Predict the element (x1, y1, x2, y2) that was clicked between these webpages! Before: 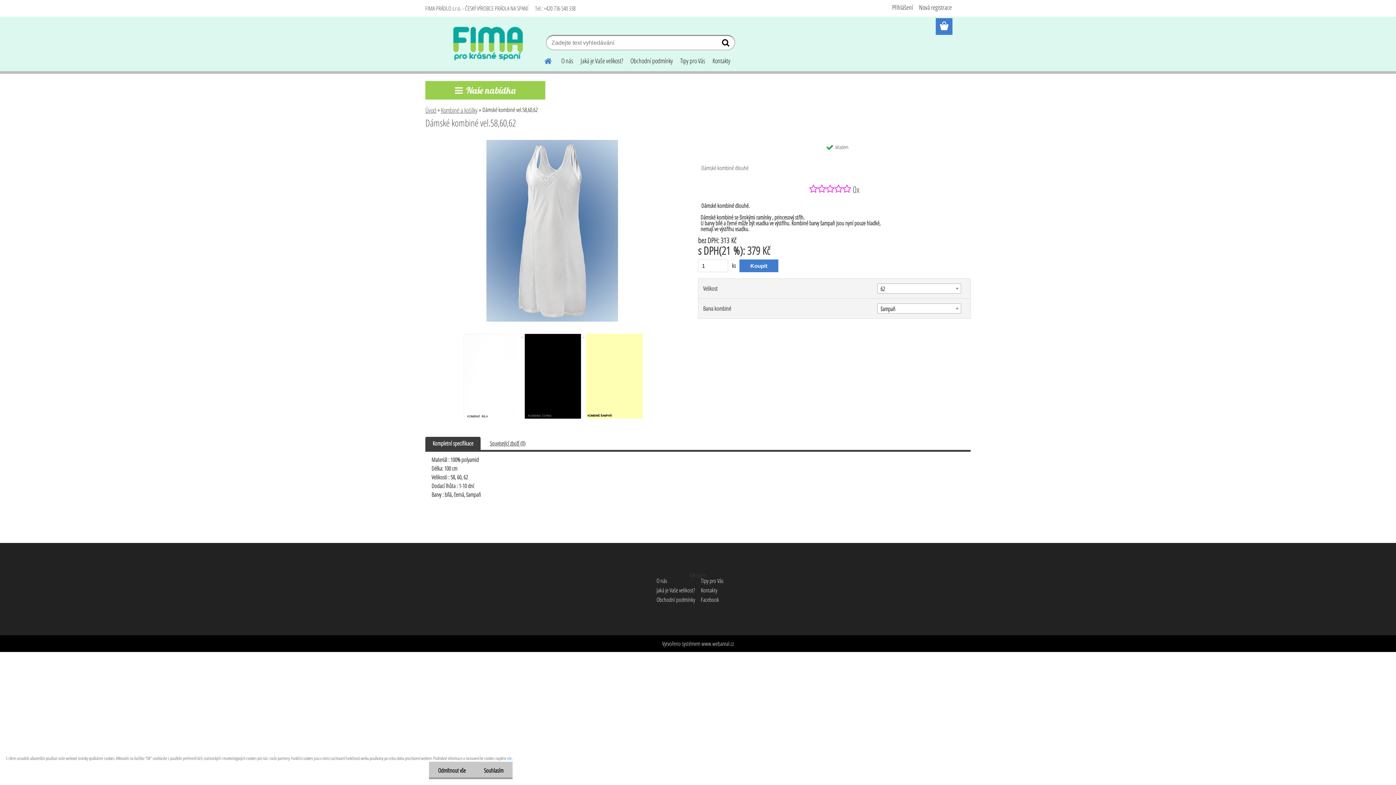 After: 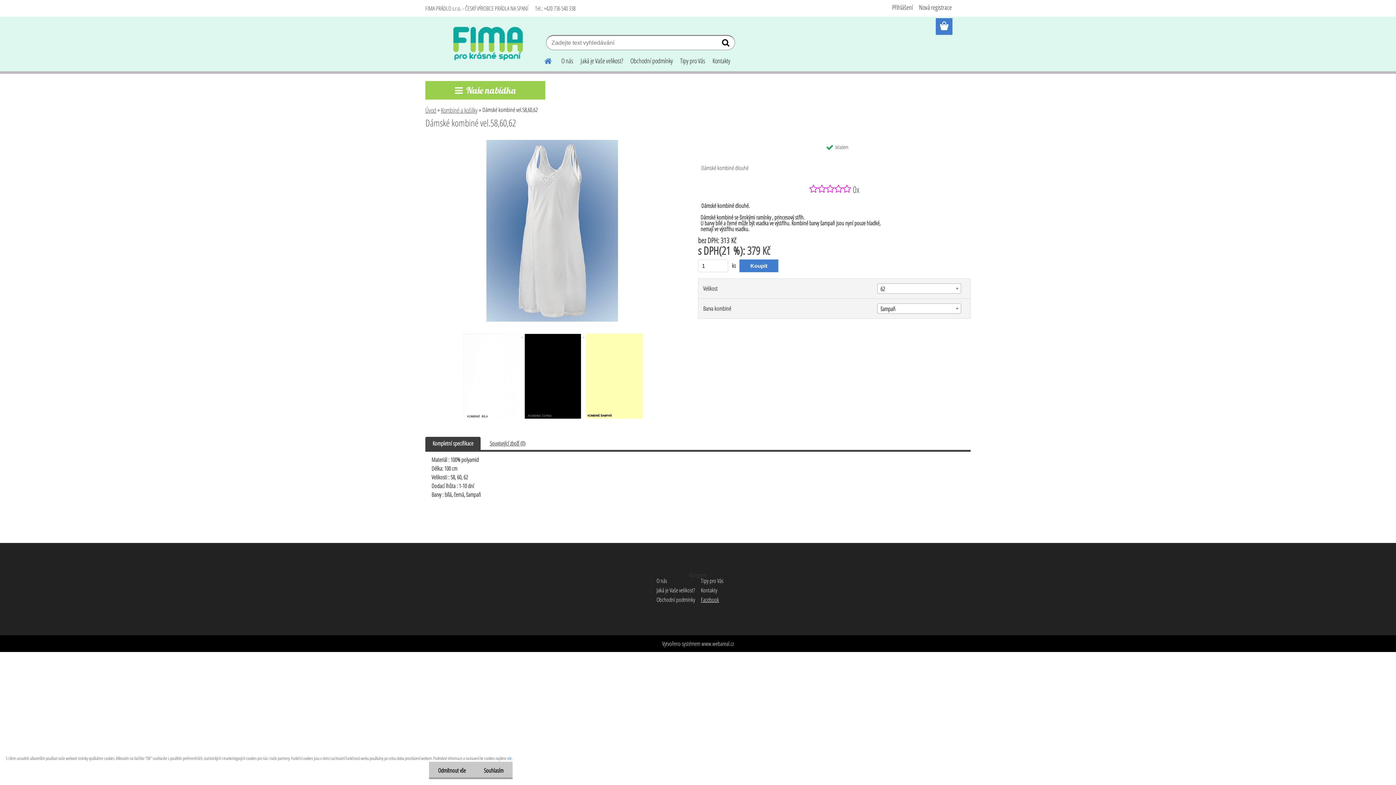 Action: bbox: (701, 595, 719, 603) label: Facebook